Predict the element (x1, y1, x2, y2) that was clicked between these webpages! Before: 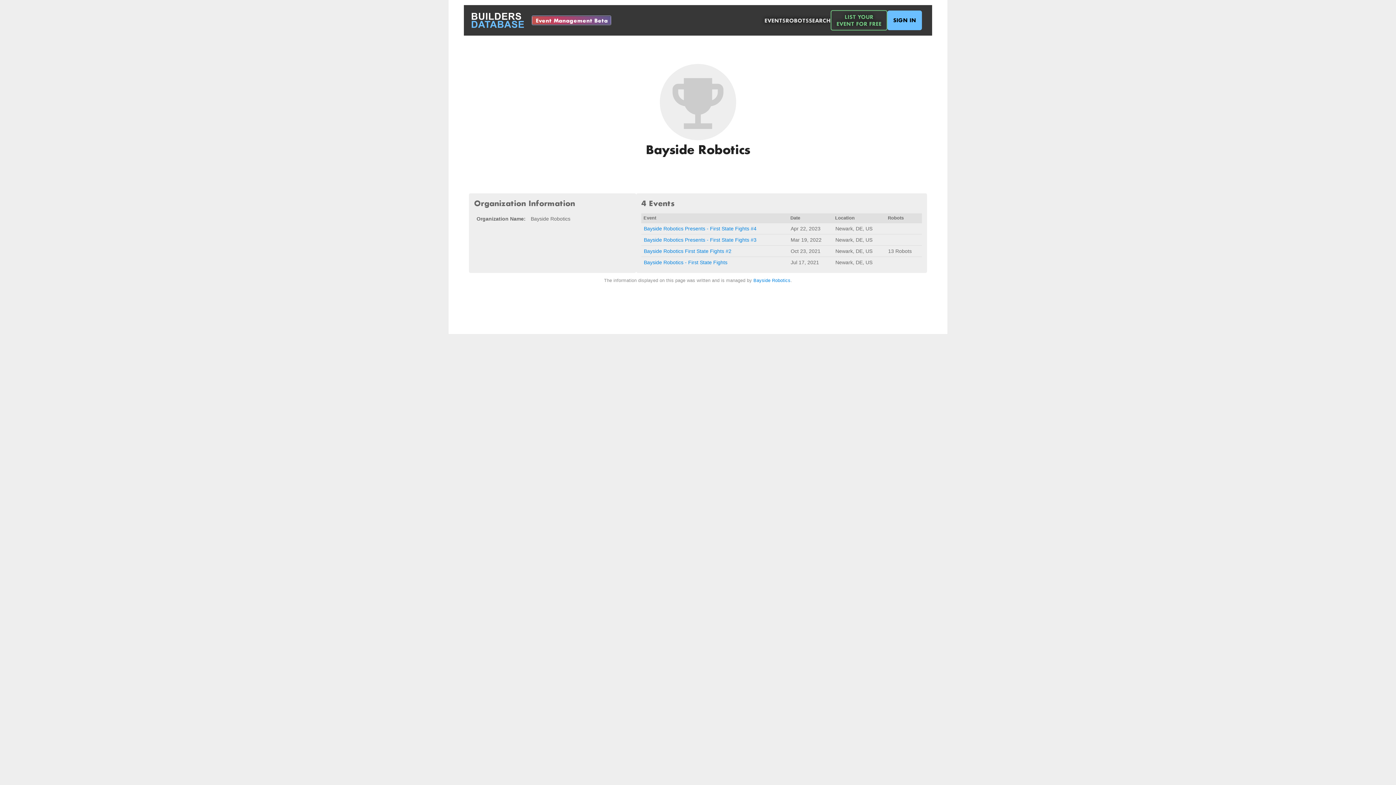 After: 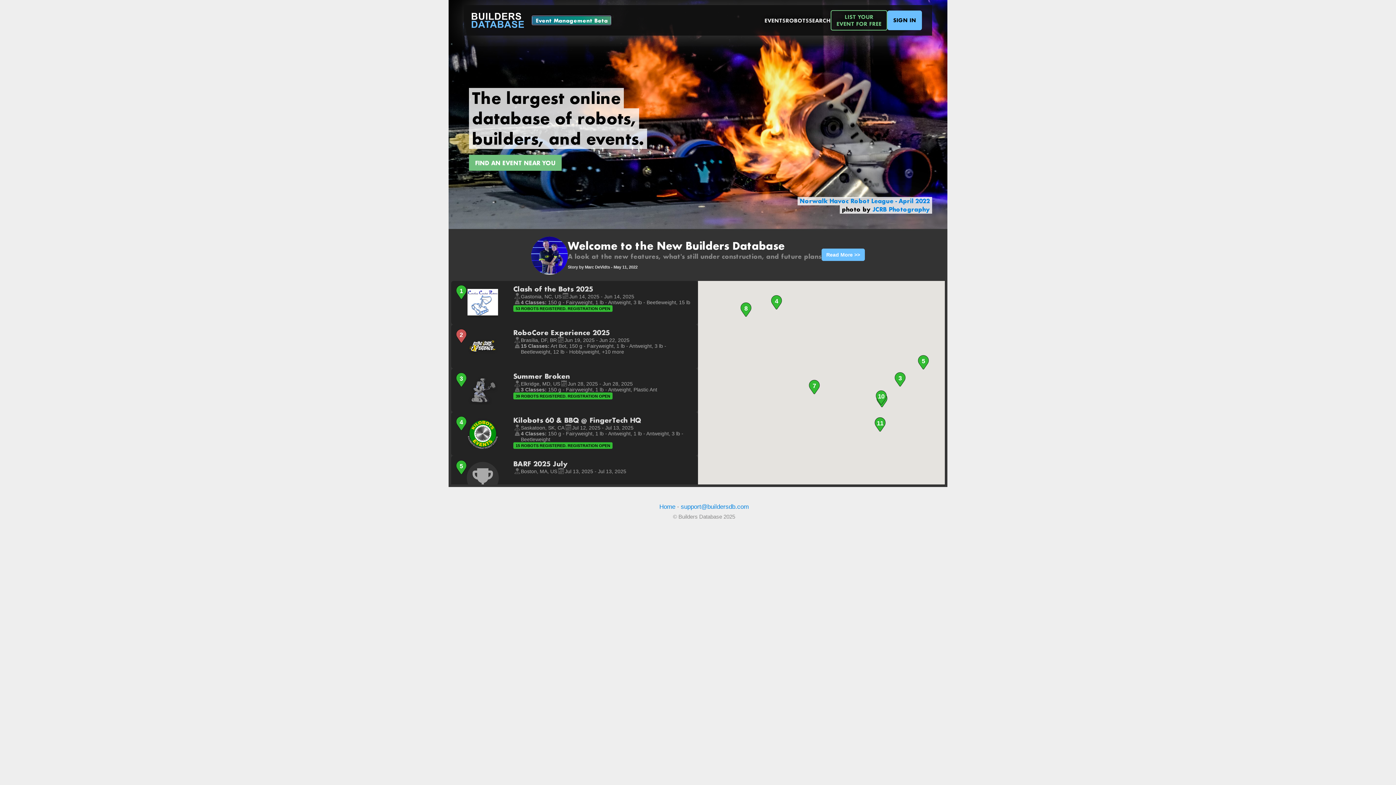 Action: bbox: (469, 10, 526, 30)